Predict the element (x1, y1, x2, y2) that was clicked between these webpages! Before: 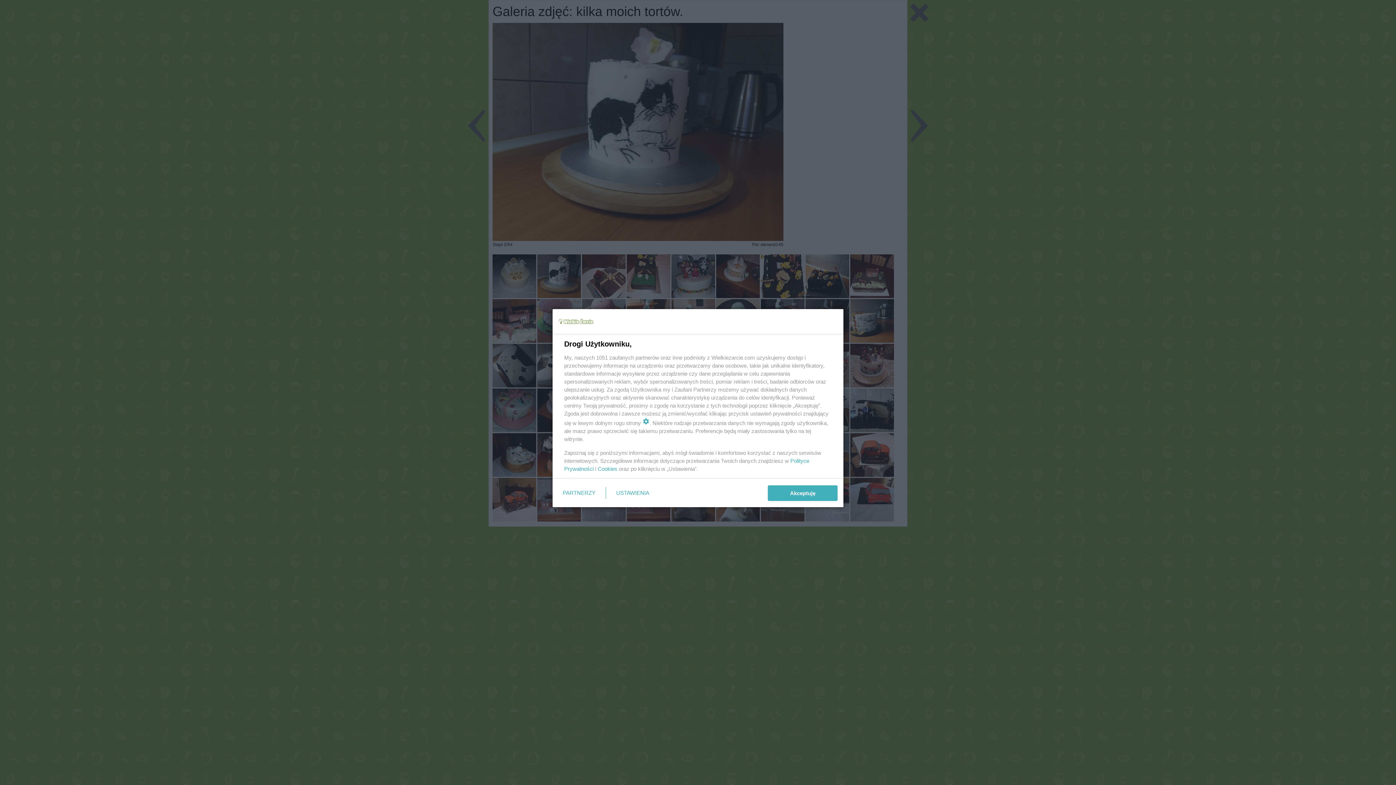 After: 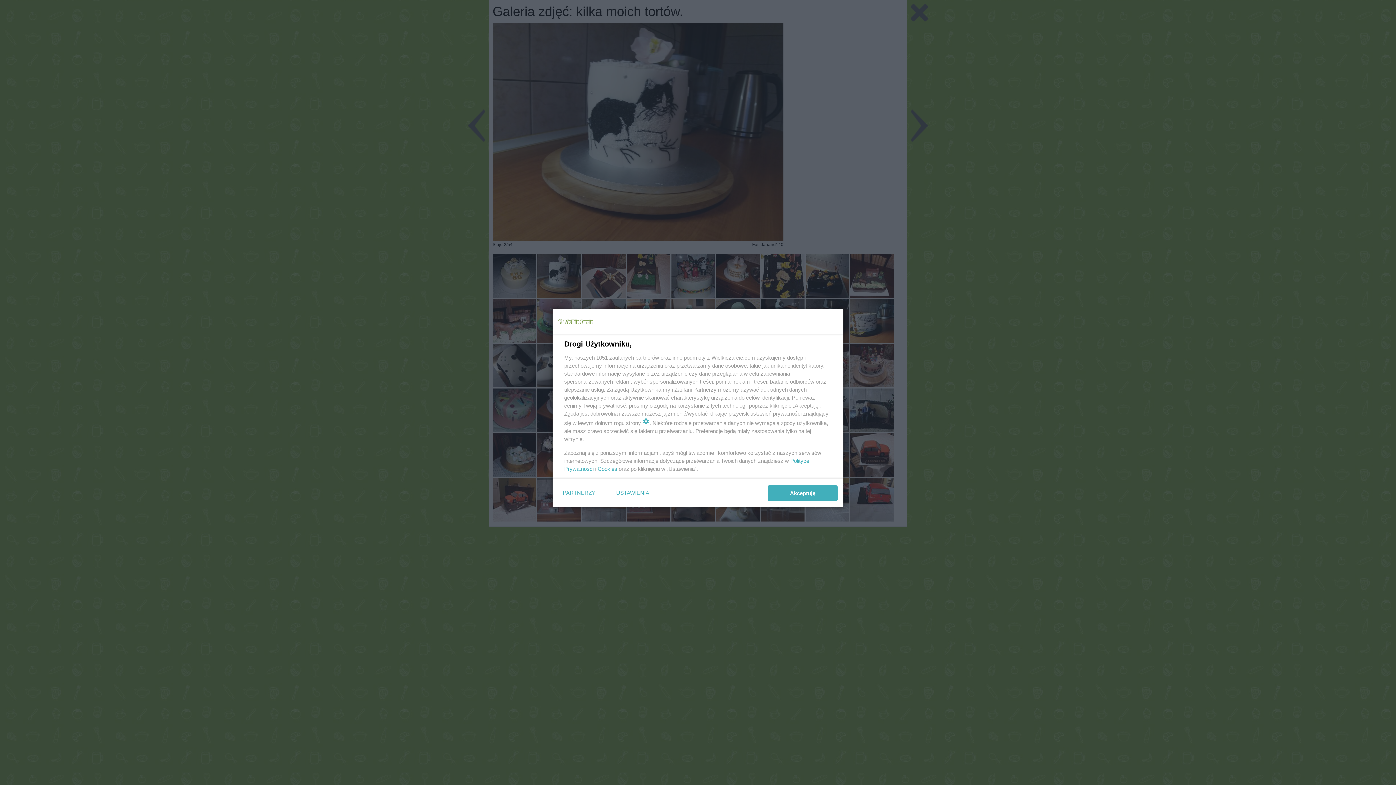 Action: label: Cookies bbox: (597, 465, 617, 472)